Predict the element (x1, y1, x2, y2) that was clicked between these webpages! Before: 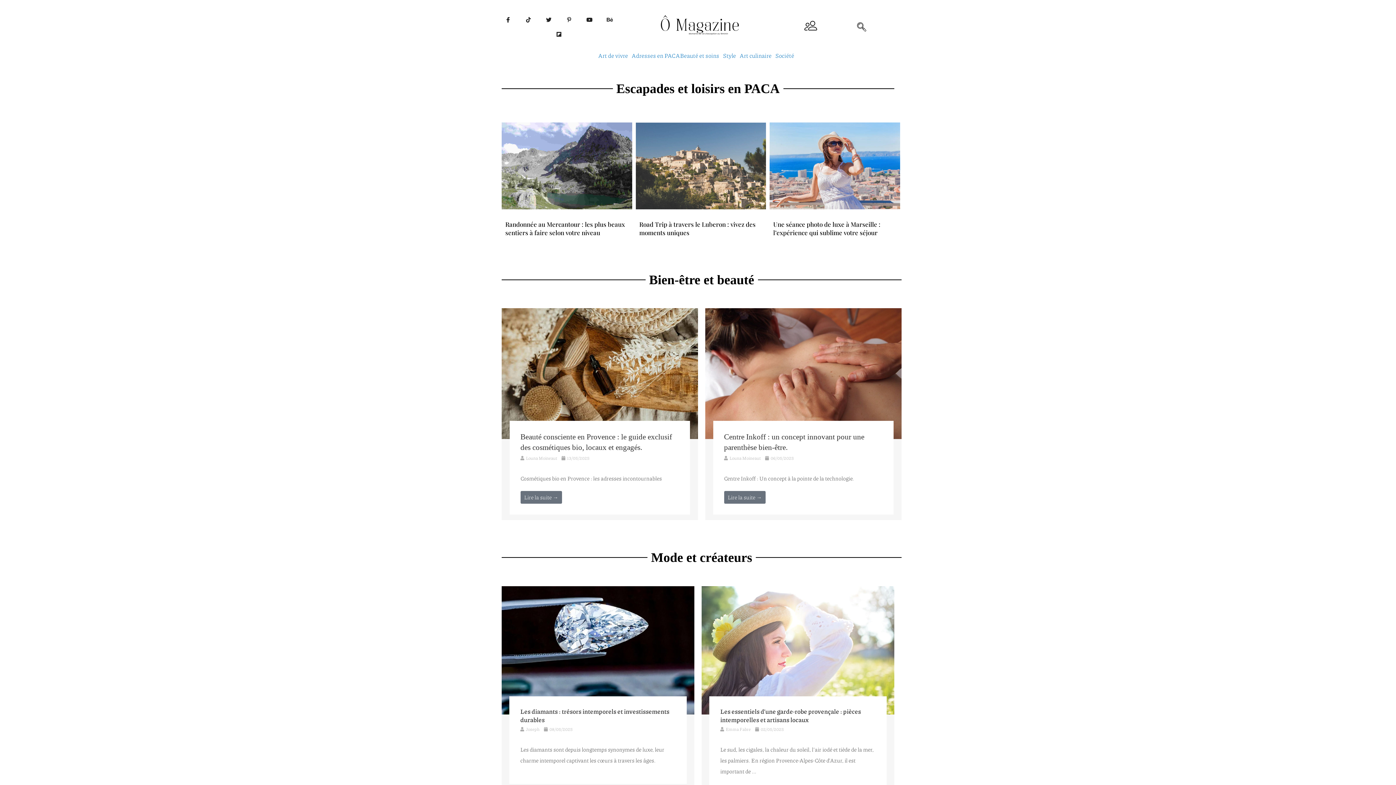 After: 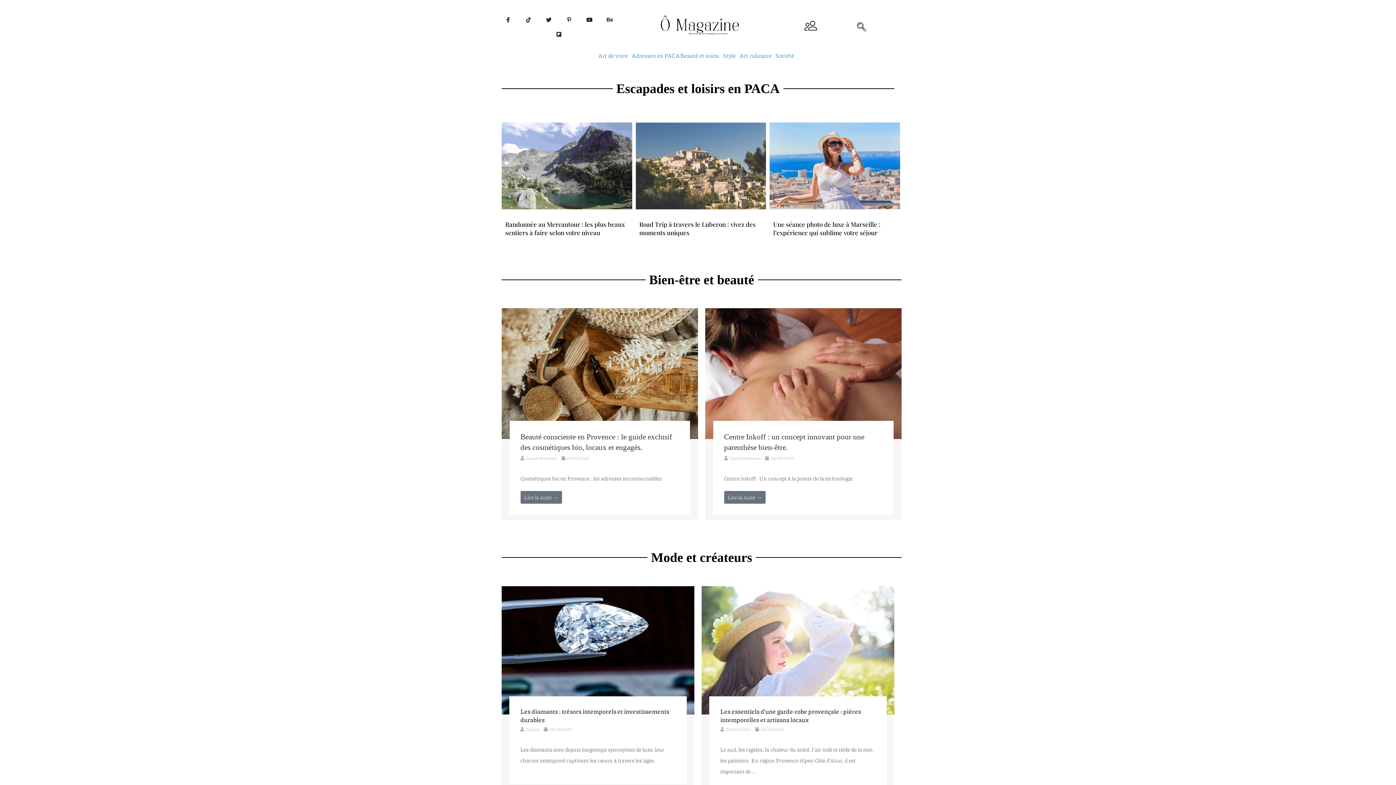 Action: bbox: (643, 7, 756, 45)